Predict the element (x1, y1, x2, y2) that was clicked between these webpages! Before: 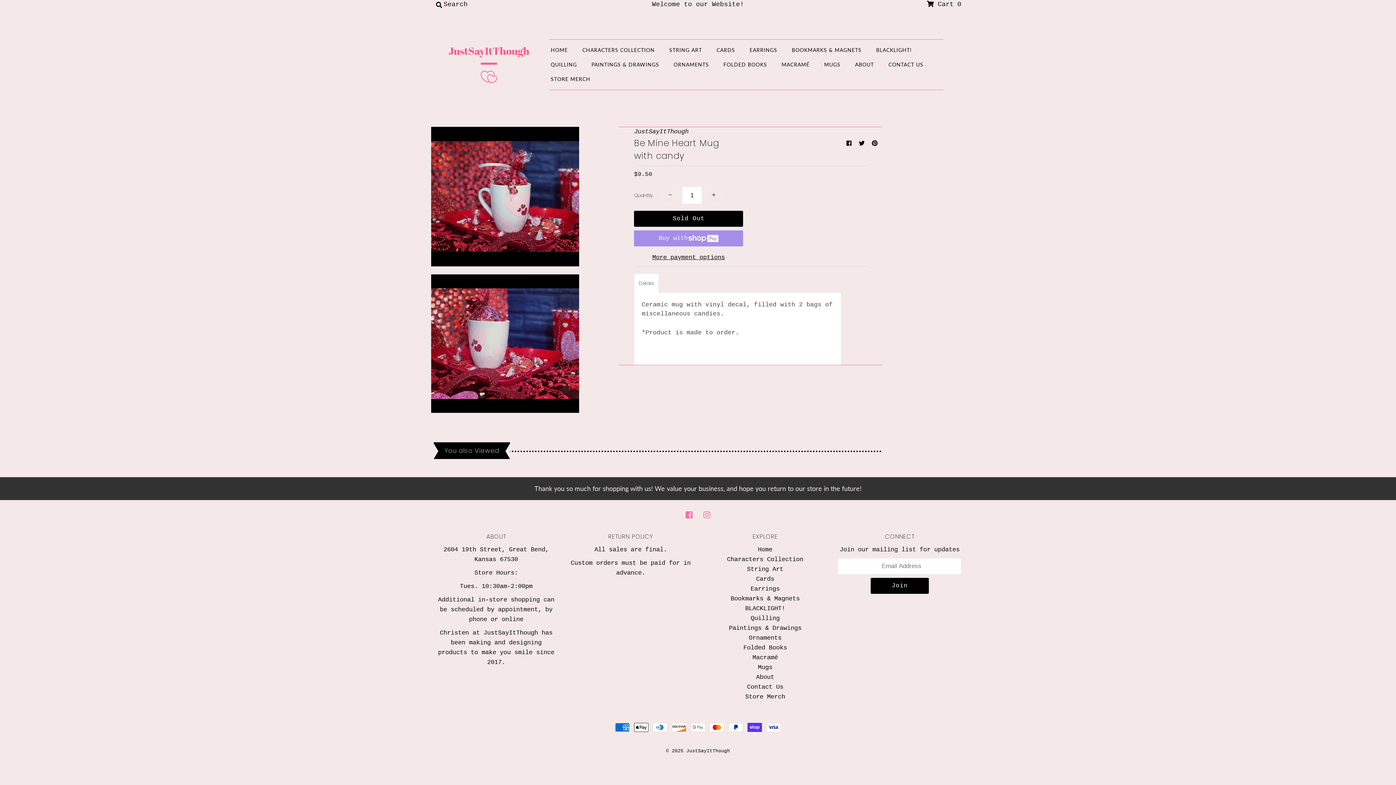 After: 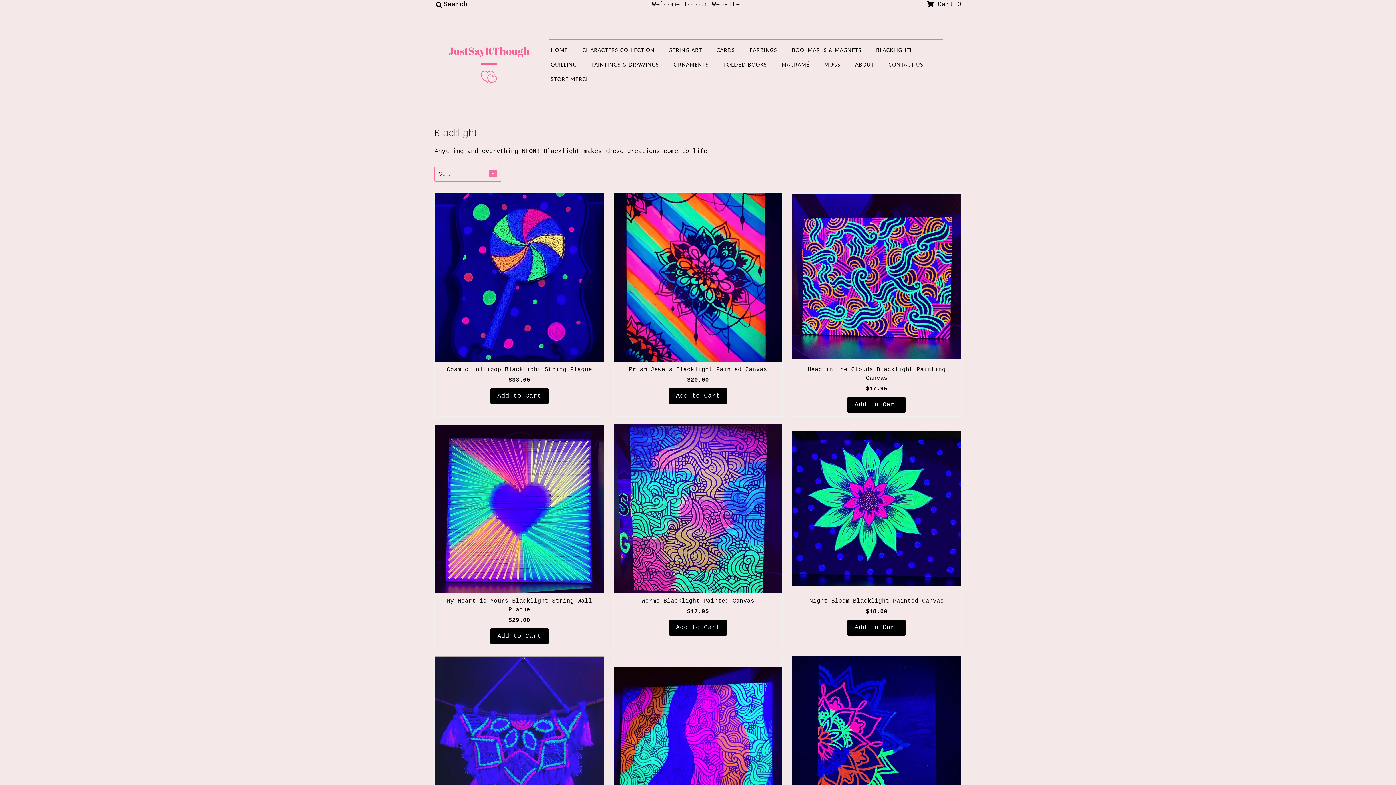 Action: bbox: (745, 605, 785, 612) label: BLACKLIGHT!